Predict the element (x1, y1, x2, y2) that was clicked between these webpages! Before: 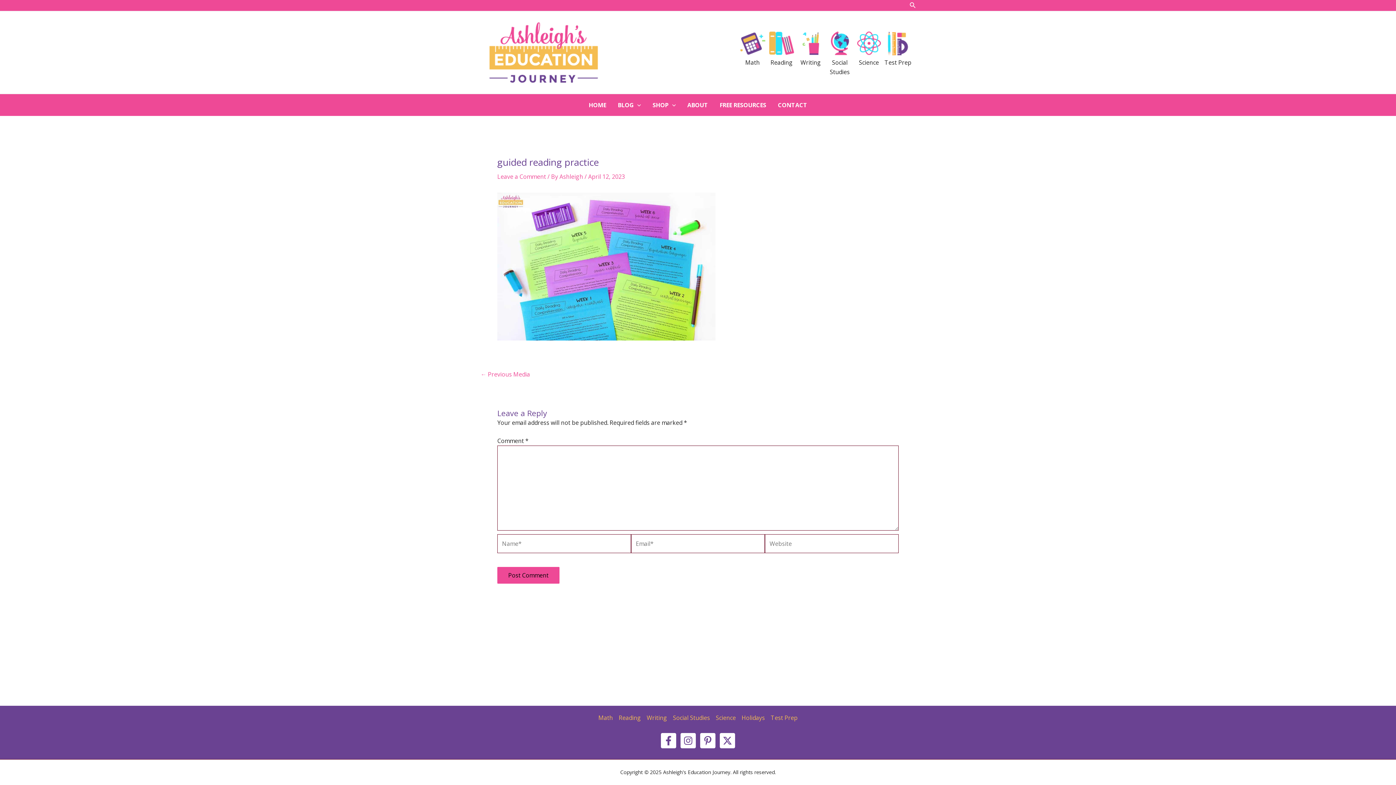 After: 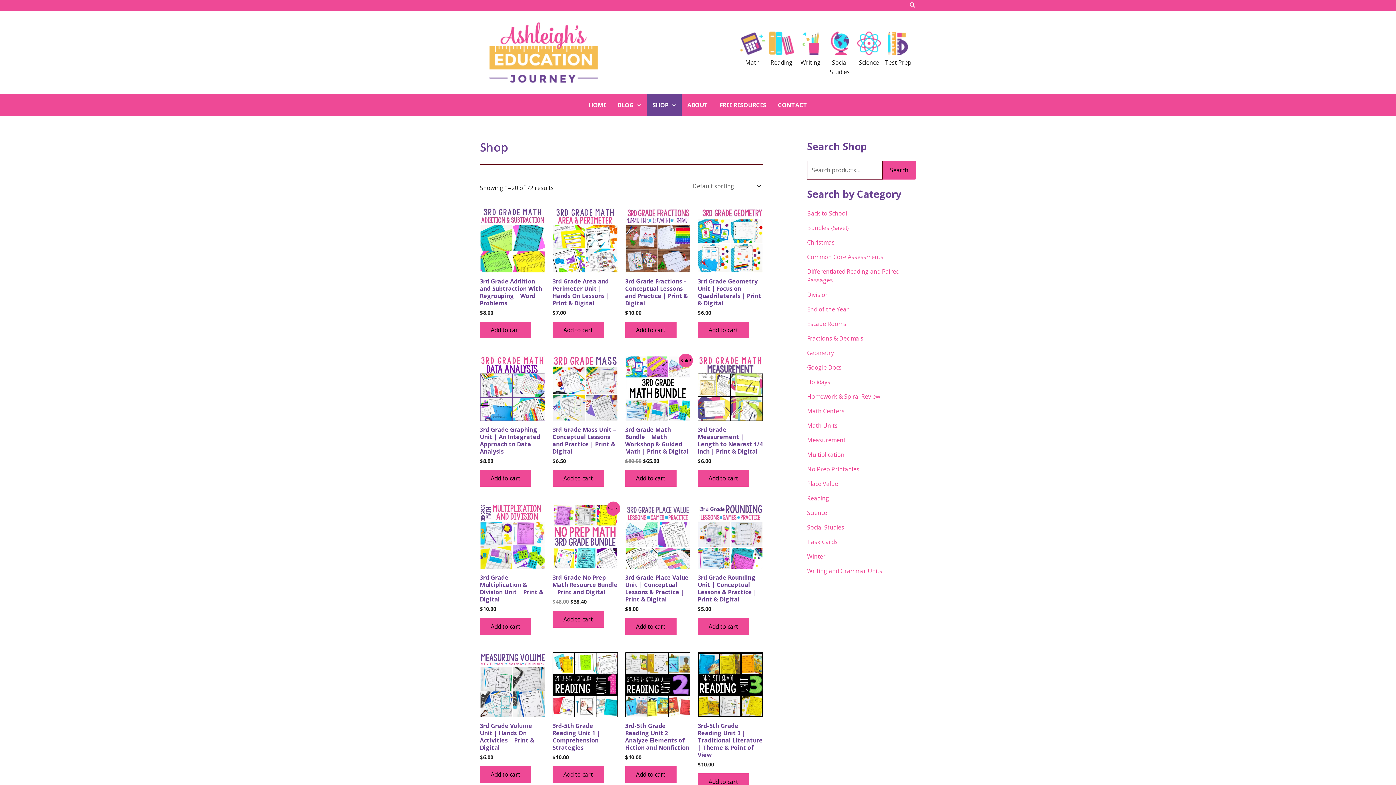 Action: label: SHOP bbox: (646, 94, 681, 116)